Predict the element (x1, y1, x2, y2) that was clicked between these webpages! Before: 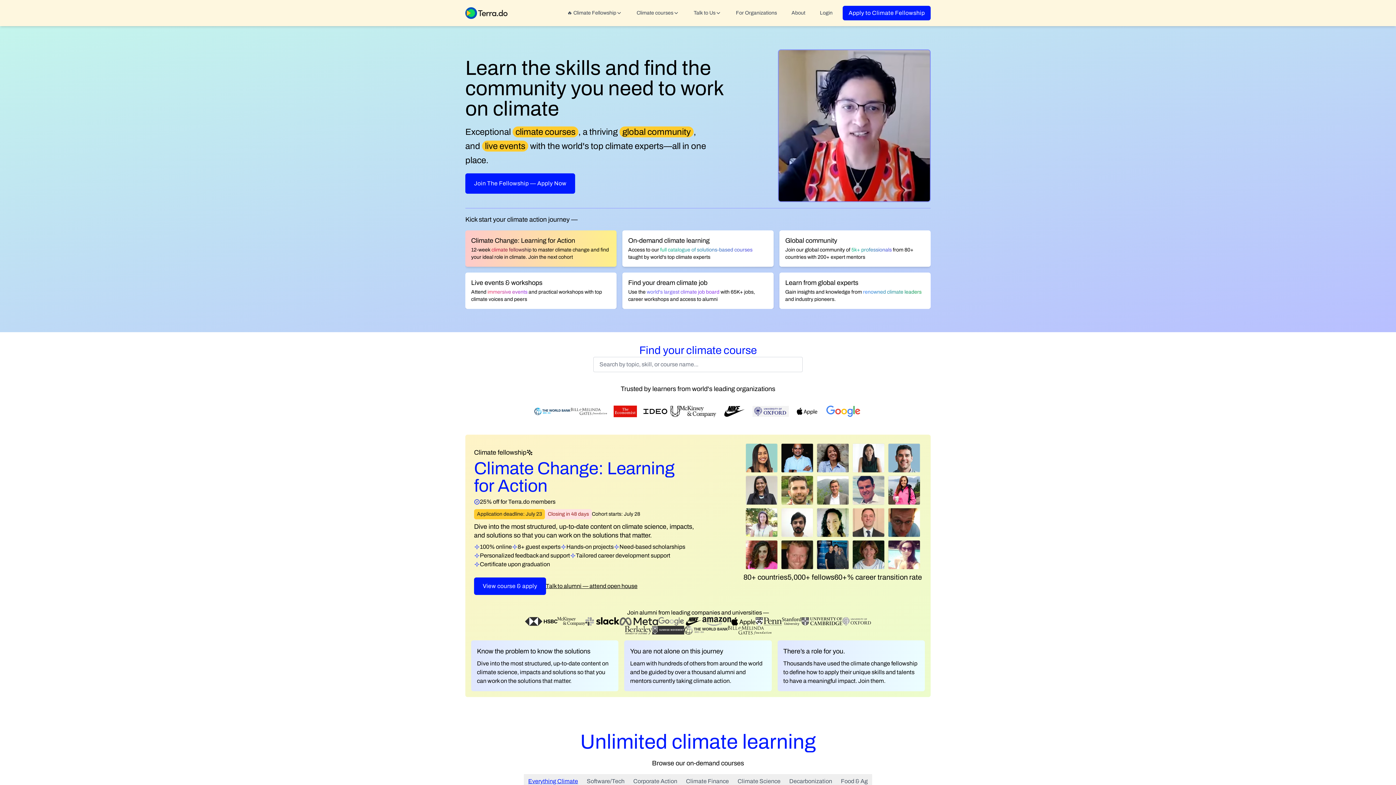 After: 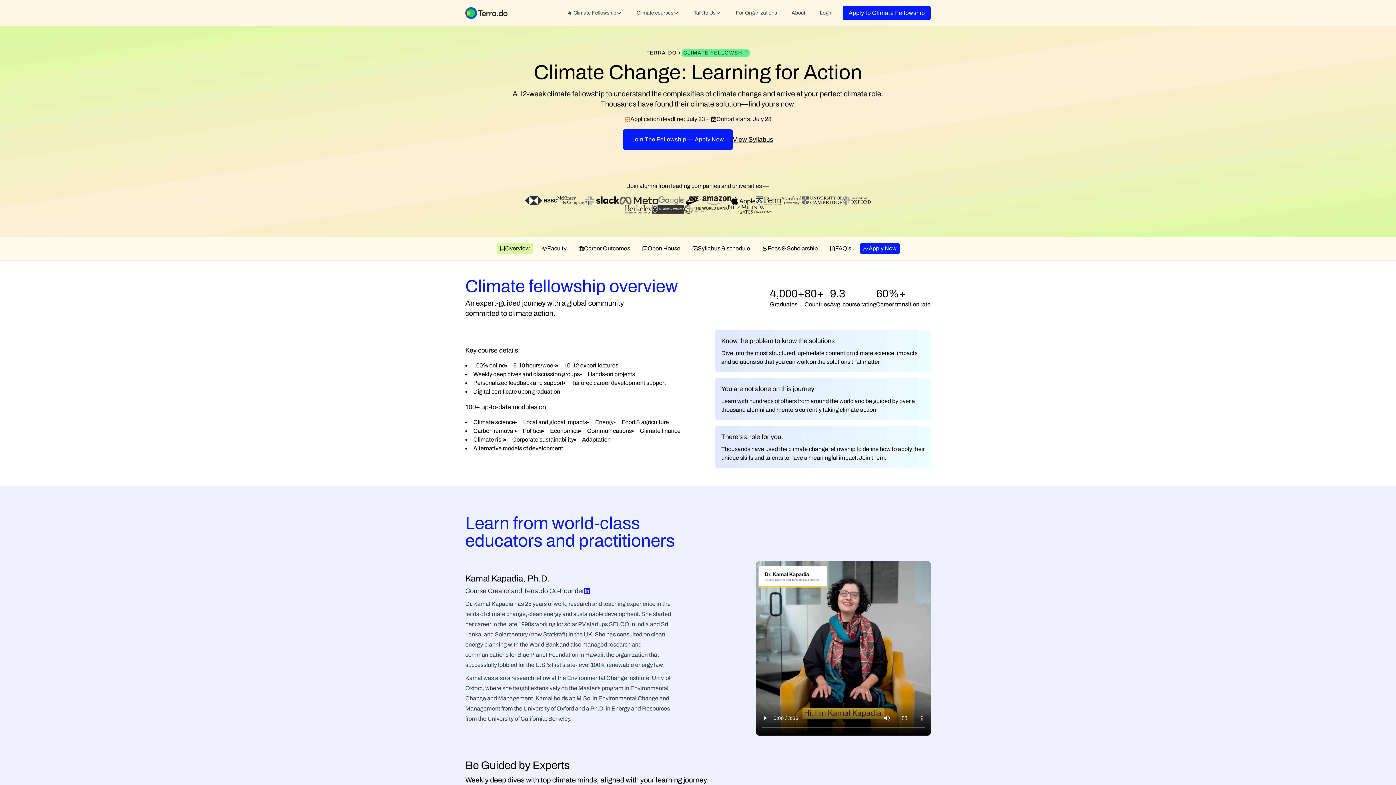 Action: label: Apply to Climate Fellowship bbox: (842, 5, 930, 20)